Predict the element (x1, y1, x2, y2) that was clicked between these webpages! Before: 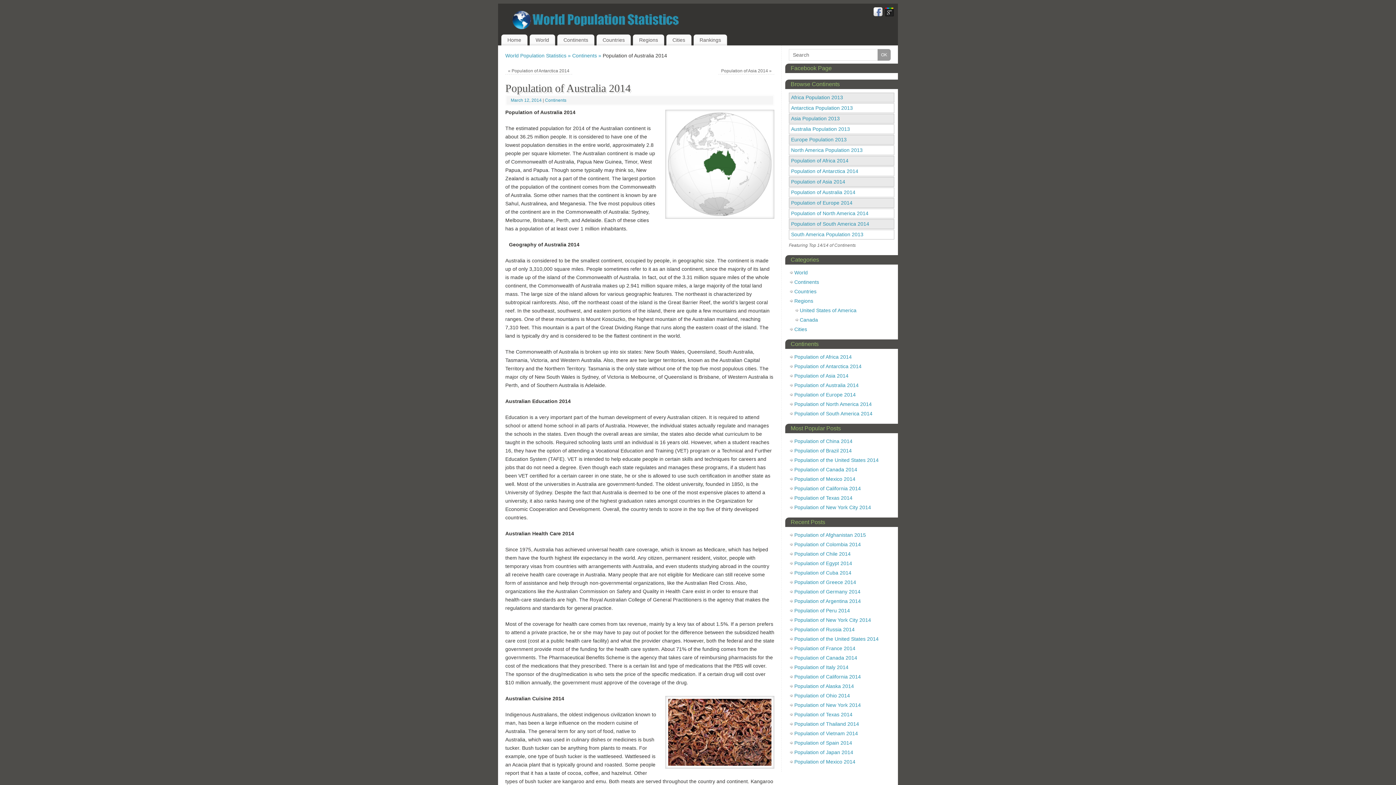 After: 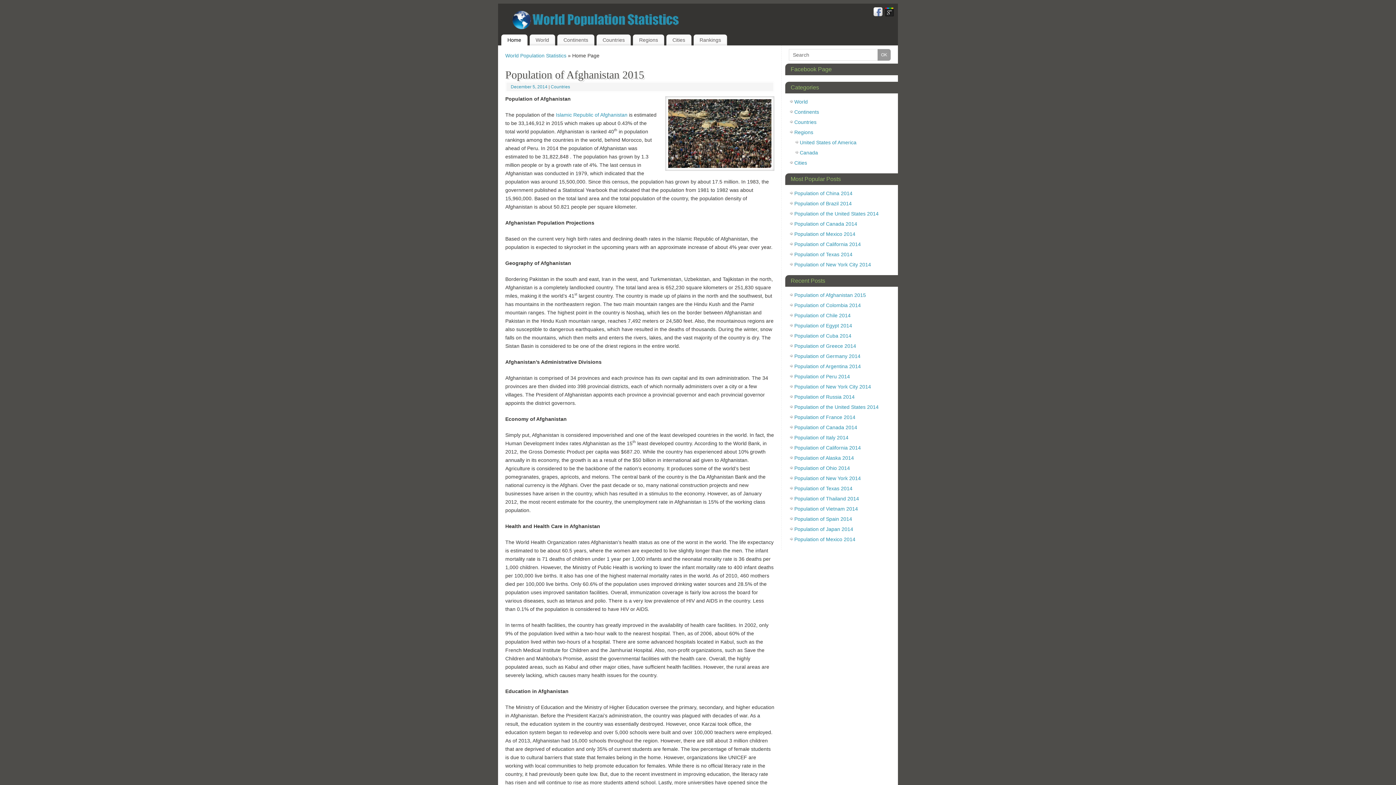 Action: bbox: (512, 25, 678, 30)